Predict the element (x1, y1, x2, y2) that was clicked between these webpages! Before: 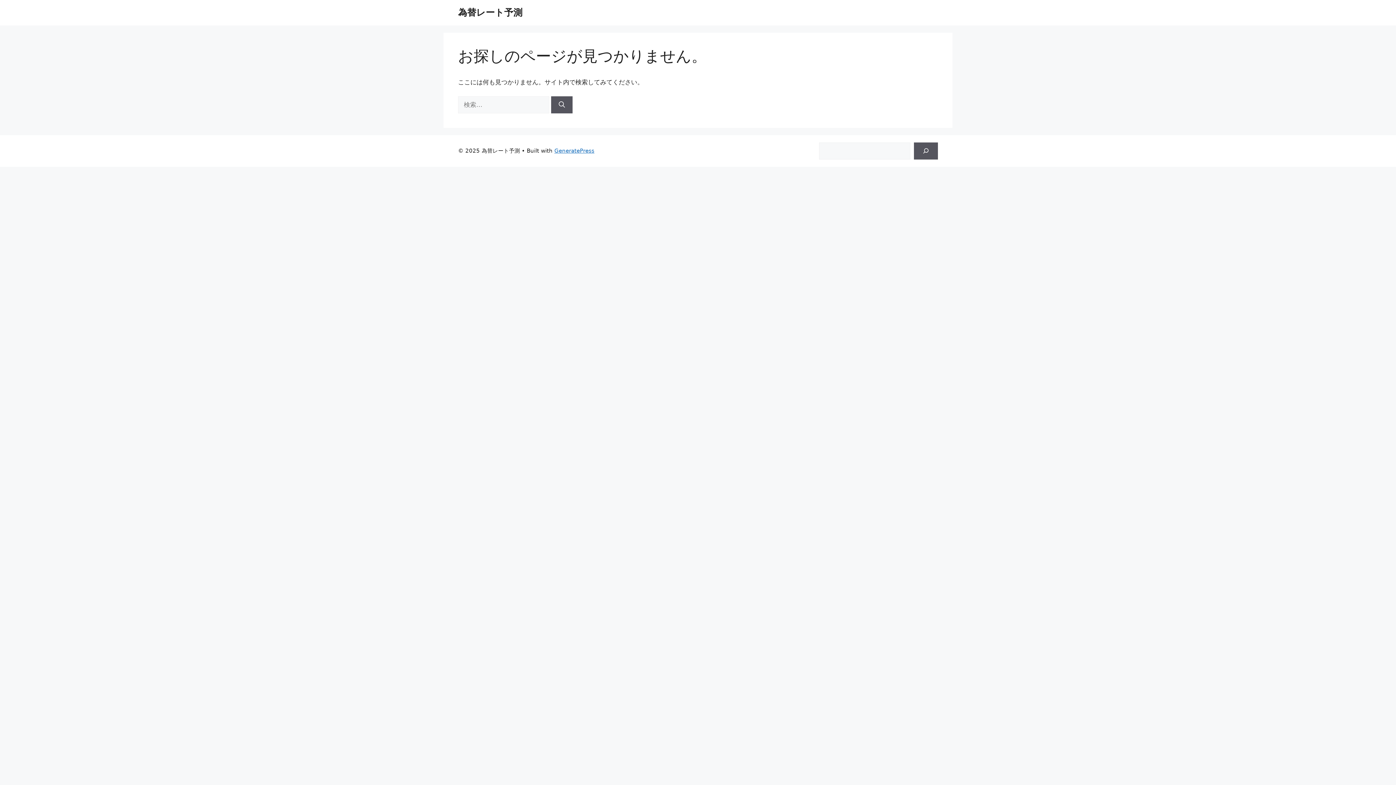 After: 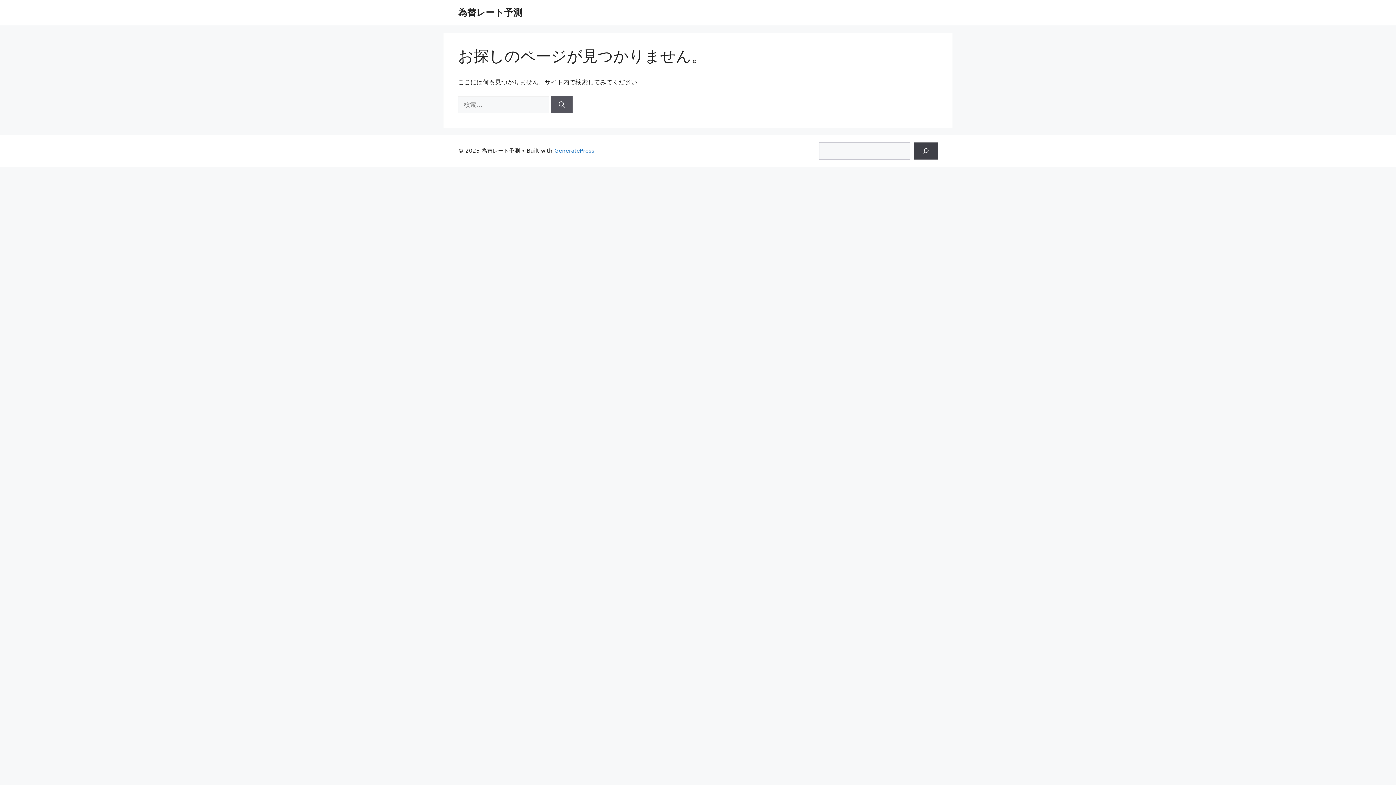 Action: bbox: (914, 142, 938, 159) label: Search